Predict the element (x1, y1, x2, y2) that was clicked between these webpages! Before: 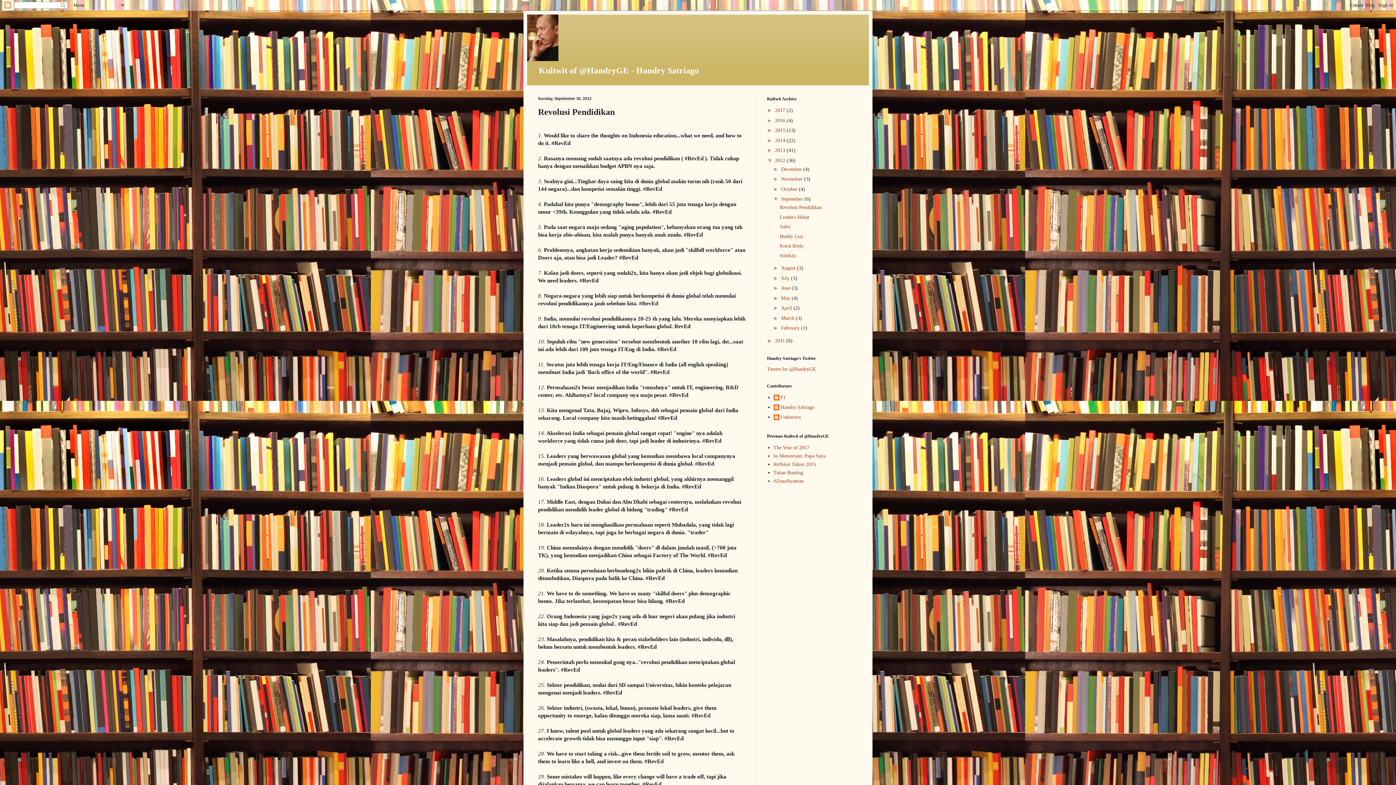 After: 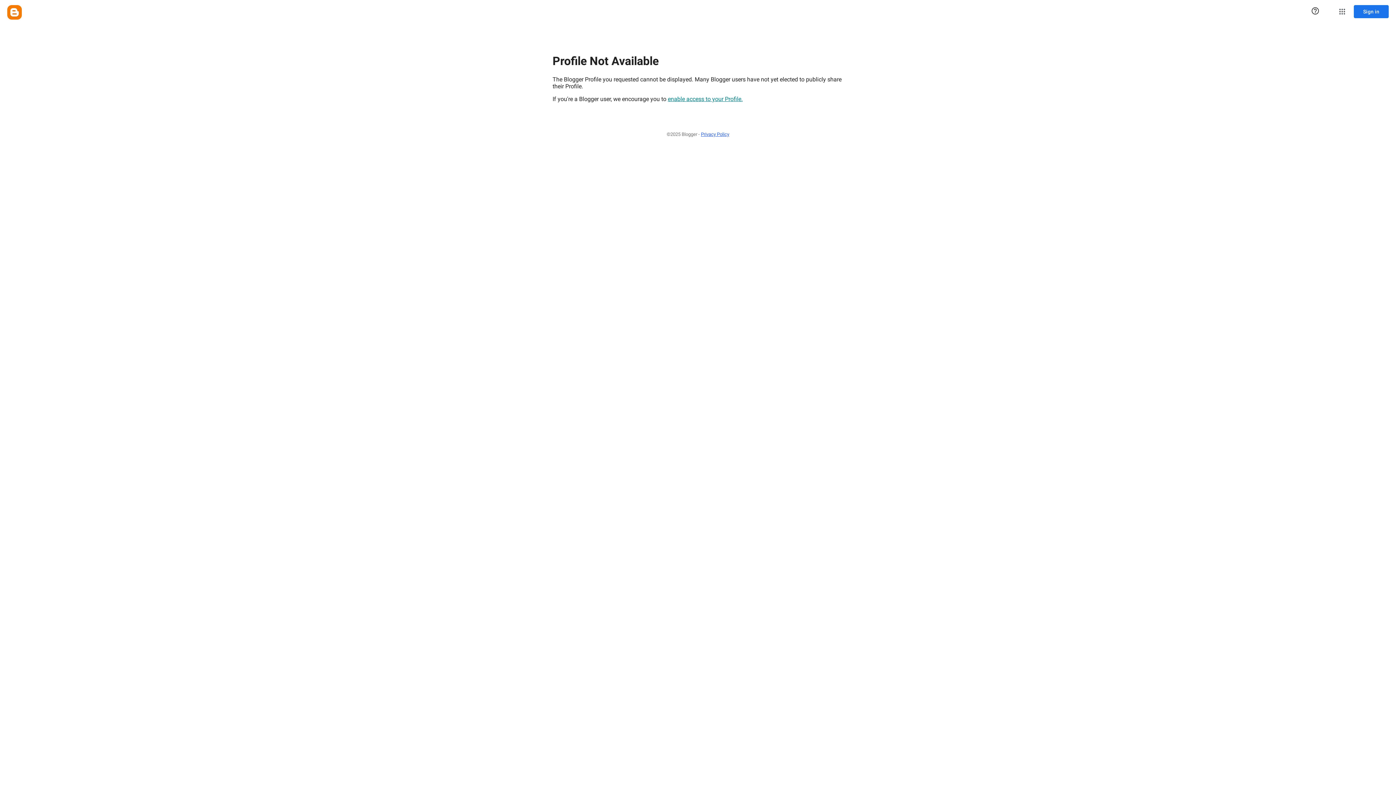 Action: bbox: (773, 394, 785, 402) label: FI